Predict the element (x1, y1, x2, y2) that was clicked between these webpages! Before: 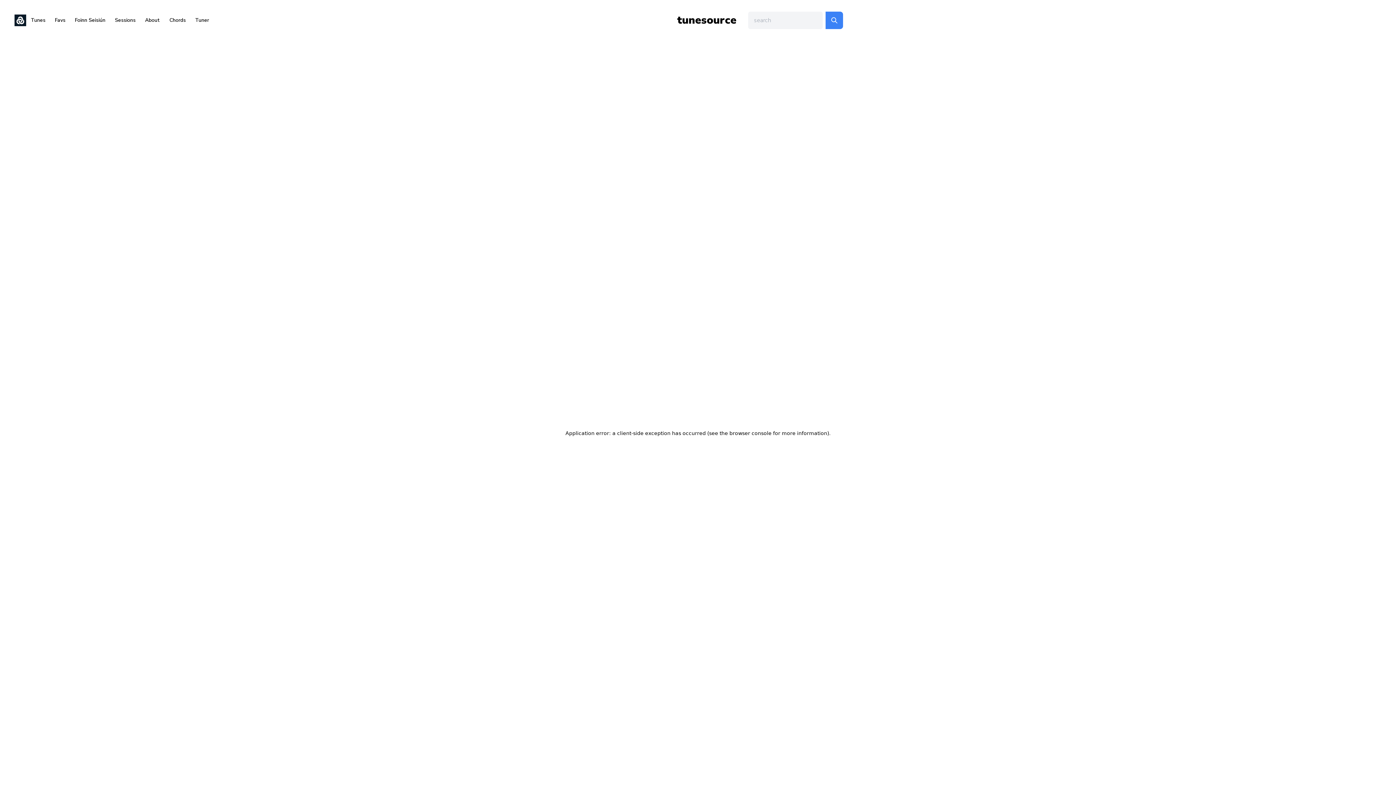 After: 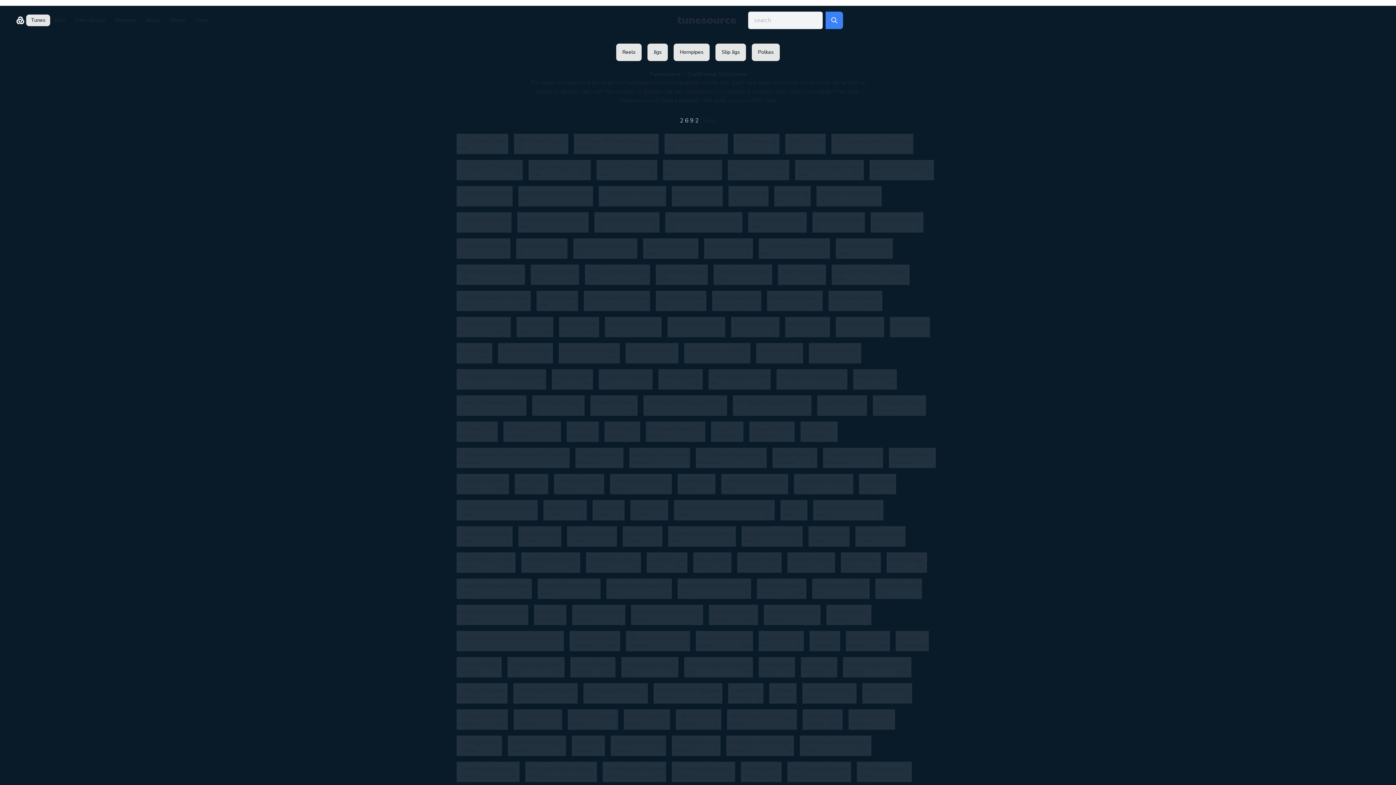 Action: bbox: (26, 14, 50, 26) label: Tunes